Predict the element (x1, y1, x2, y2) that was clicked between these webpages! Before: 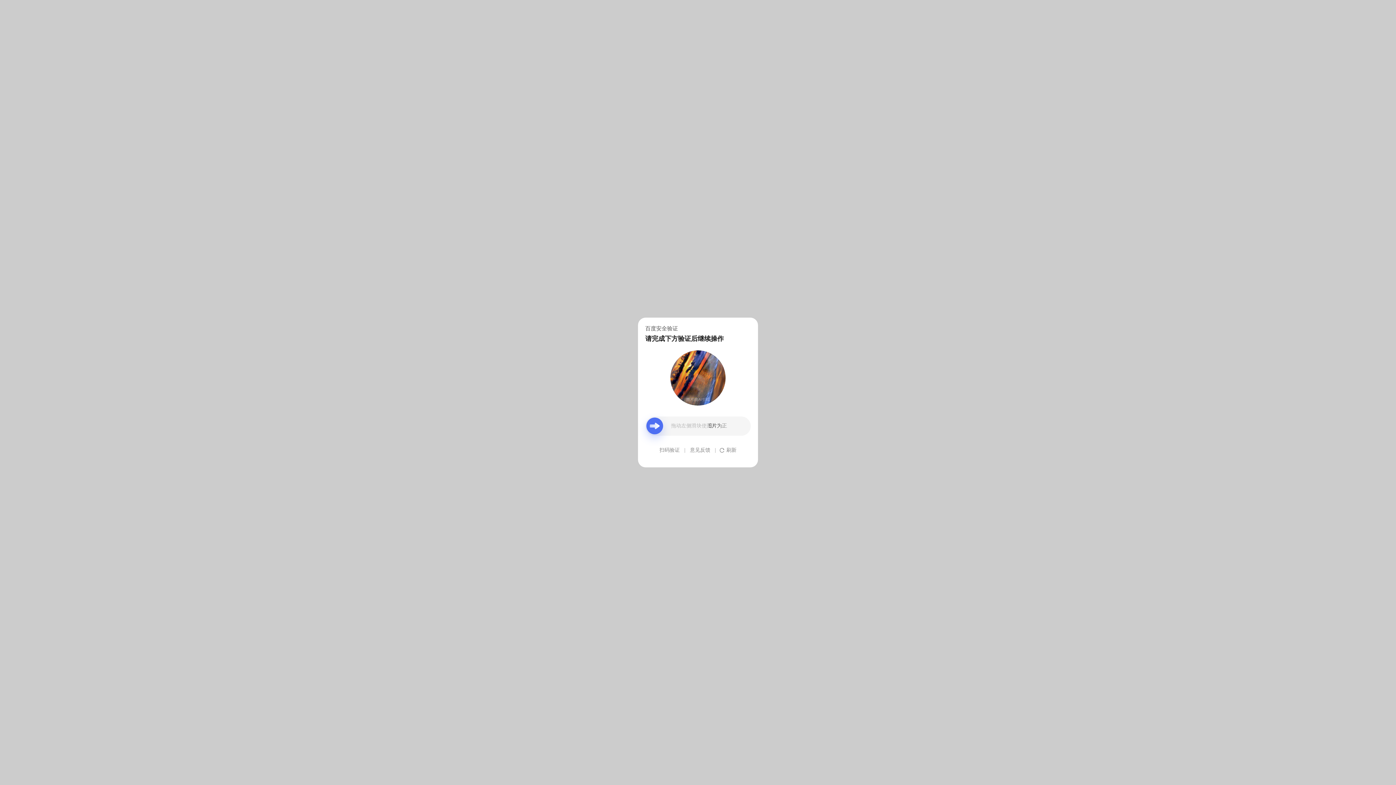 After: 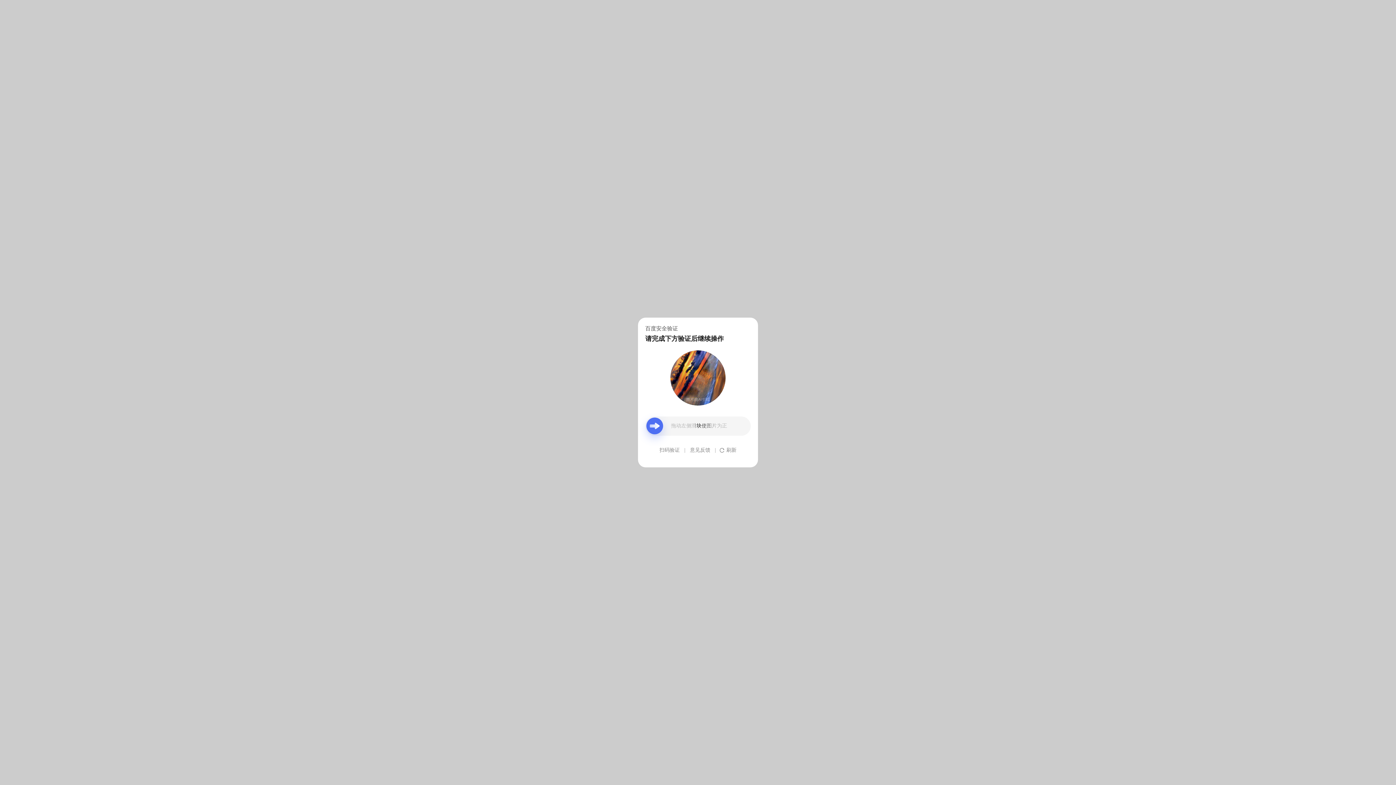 Action: label: 意见反馈 bbox: (690, 439, 710, 461)